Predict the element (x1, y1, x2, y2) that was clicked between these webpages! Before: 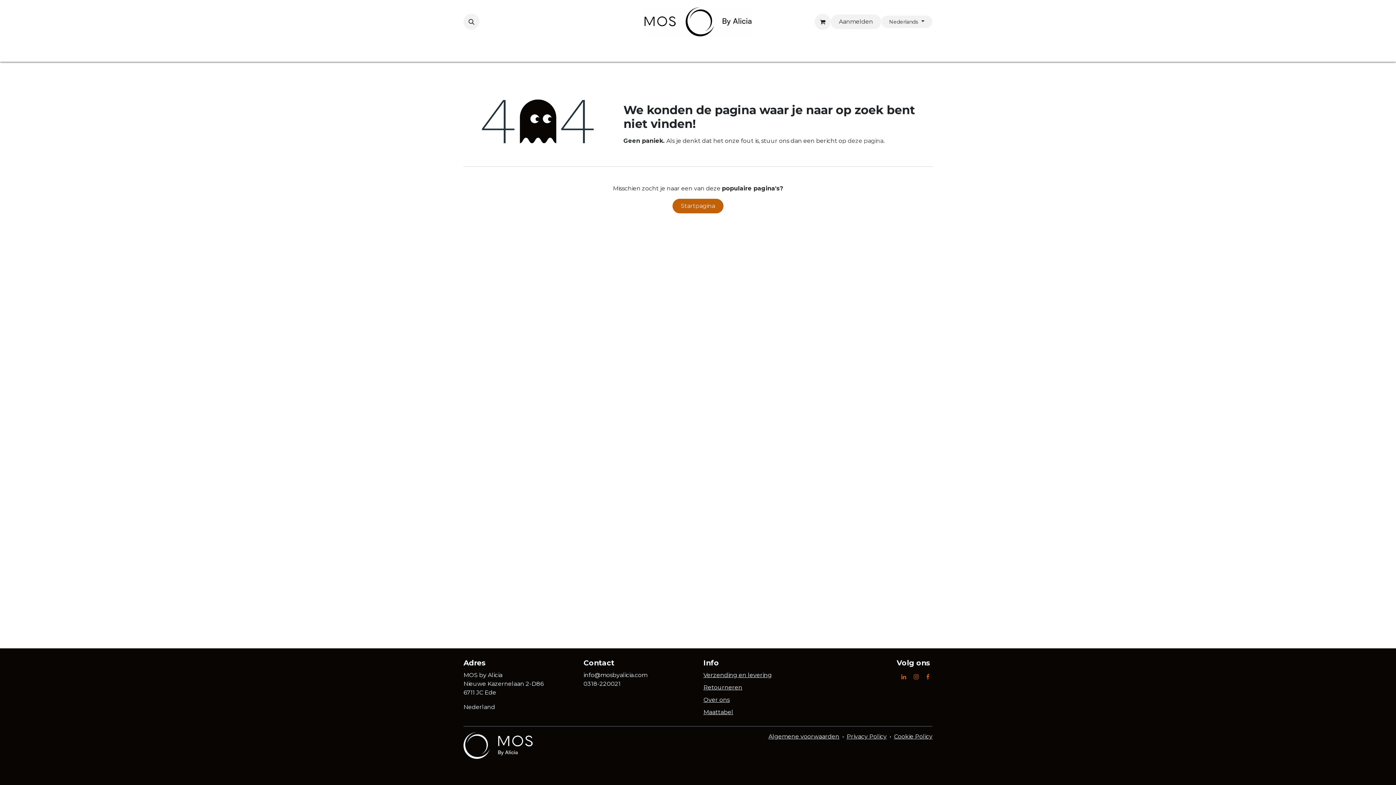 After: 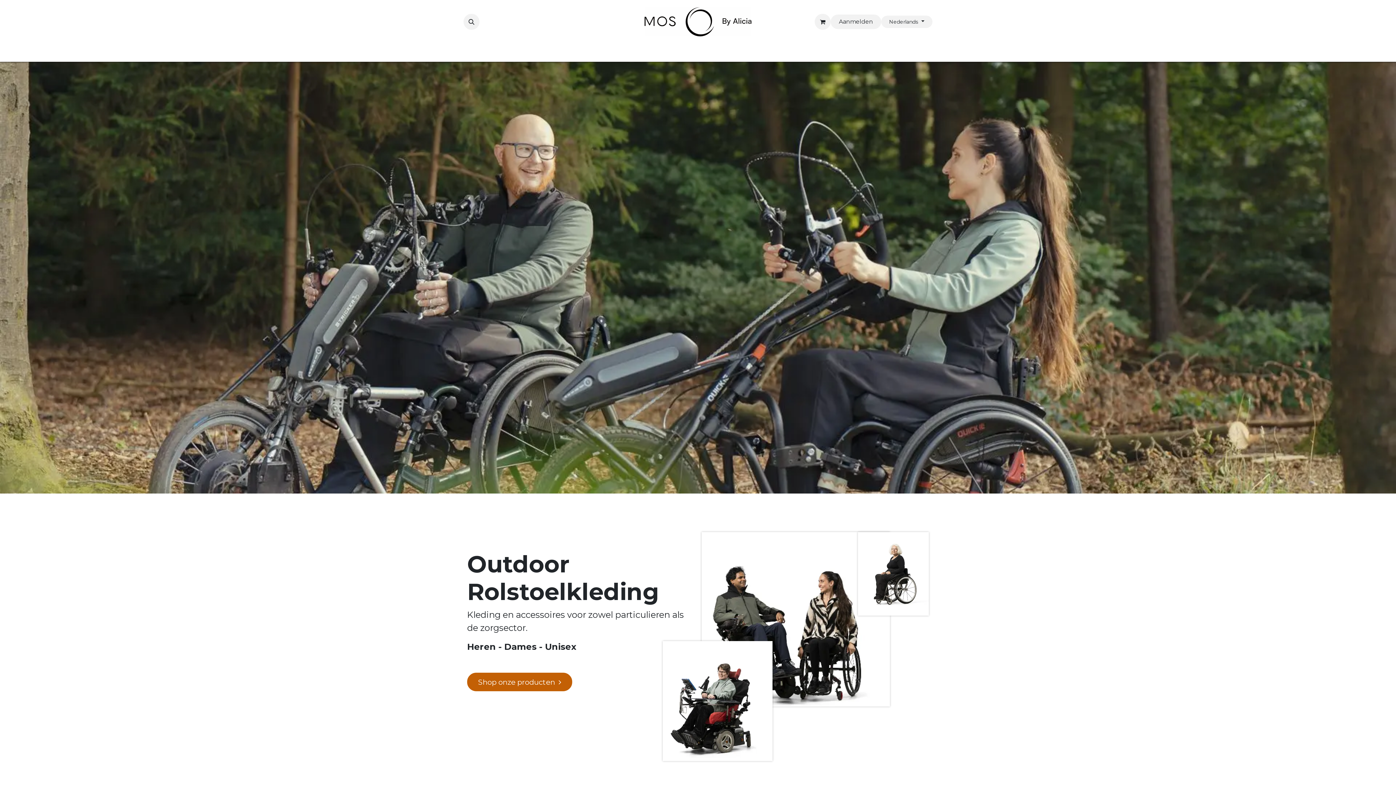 Action: bbox: (463, 742, 532, 748)